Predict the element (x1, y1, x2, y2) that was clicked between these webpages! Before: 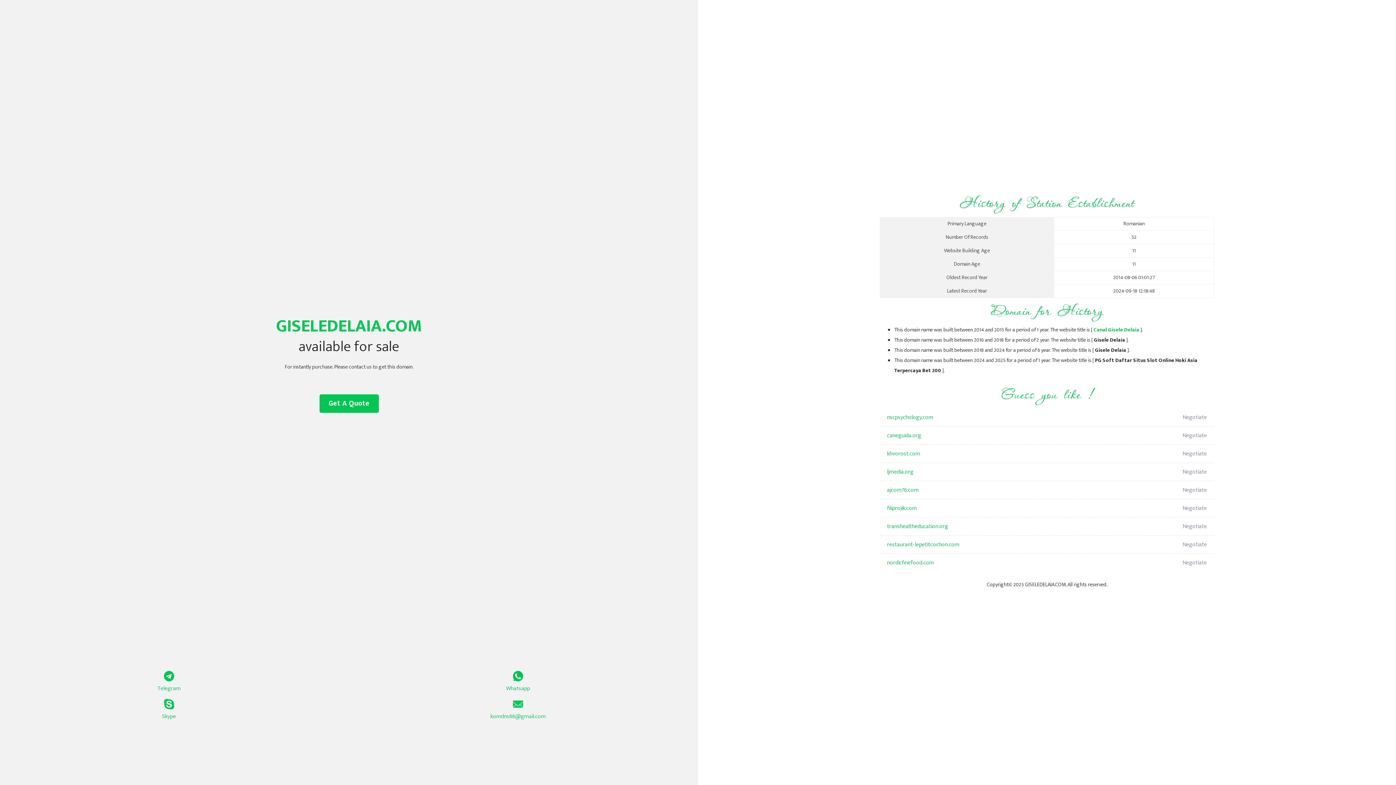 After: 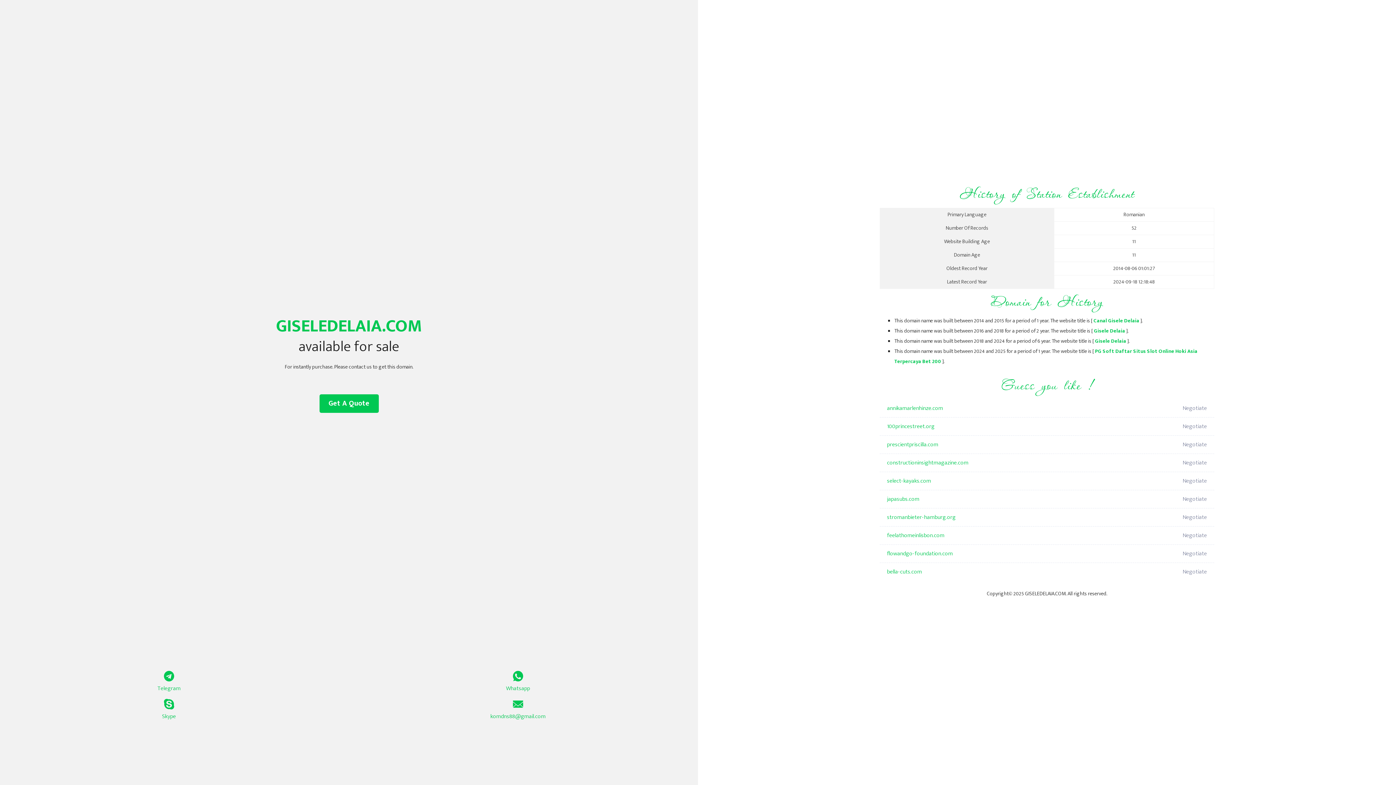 Action: label: Canal Gisele Delaia bbox: (1093, 325, 1139, 334)